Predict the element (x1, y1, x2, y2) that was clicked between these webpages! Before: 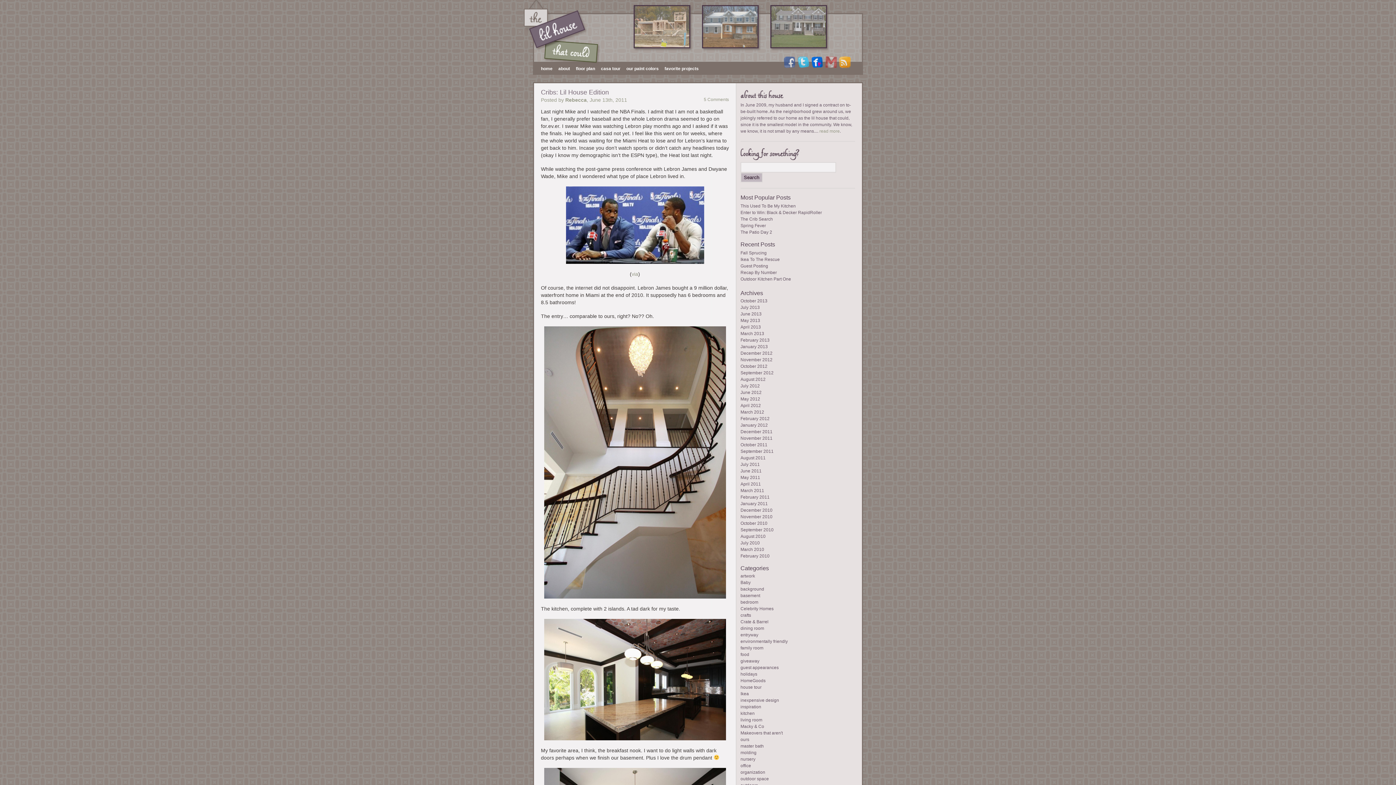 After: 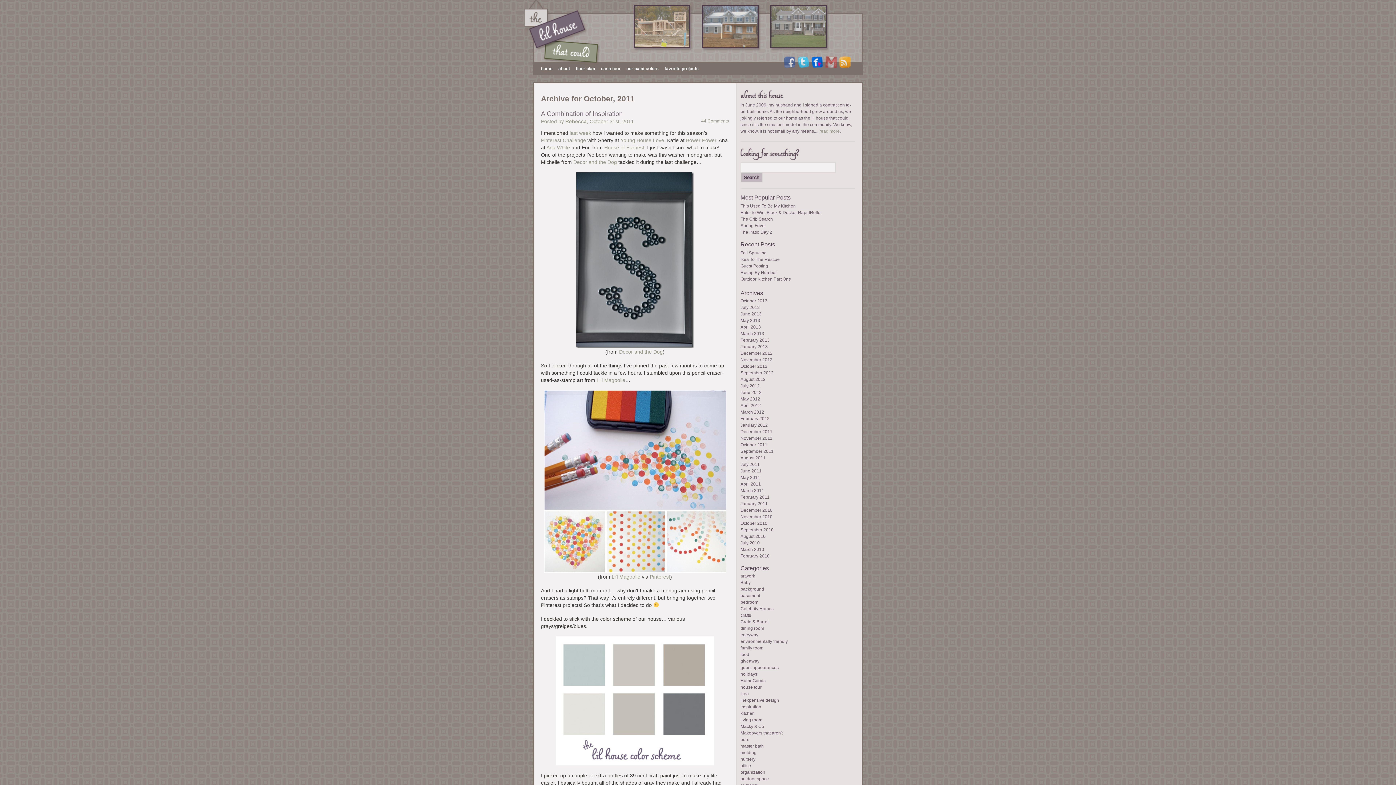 Action: bbox: (740, 442, 767, 447) label: October 2011